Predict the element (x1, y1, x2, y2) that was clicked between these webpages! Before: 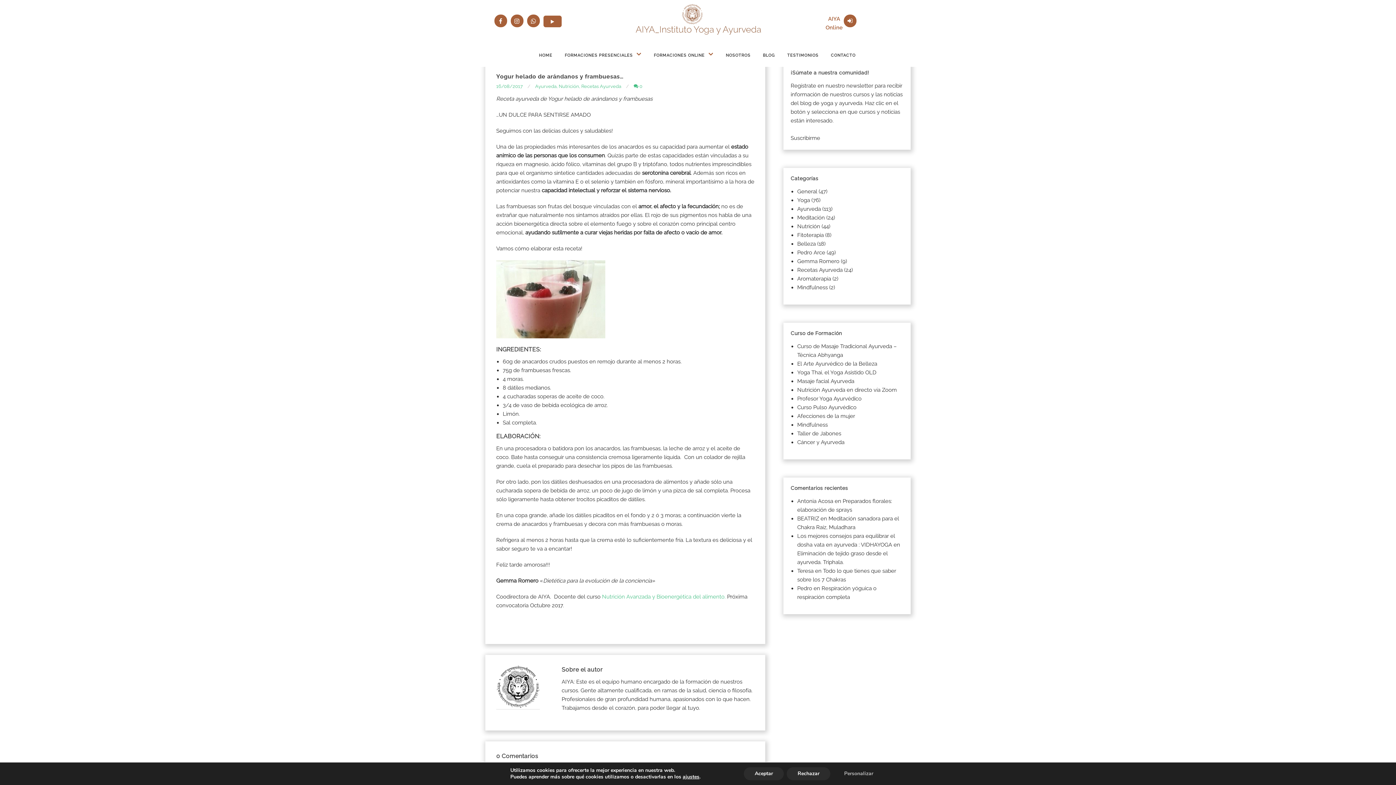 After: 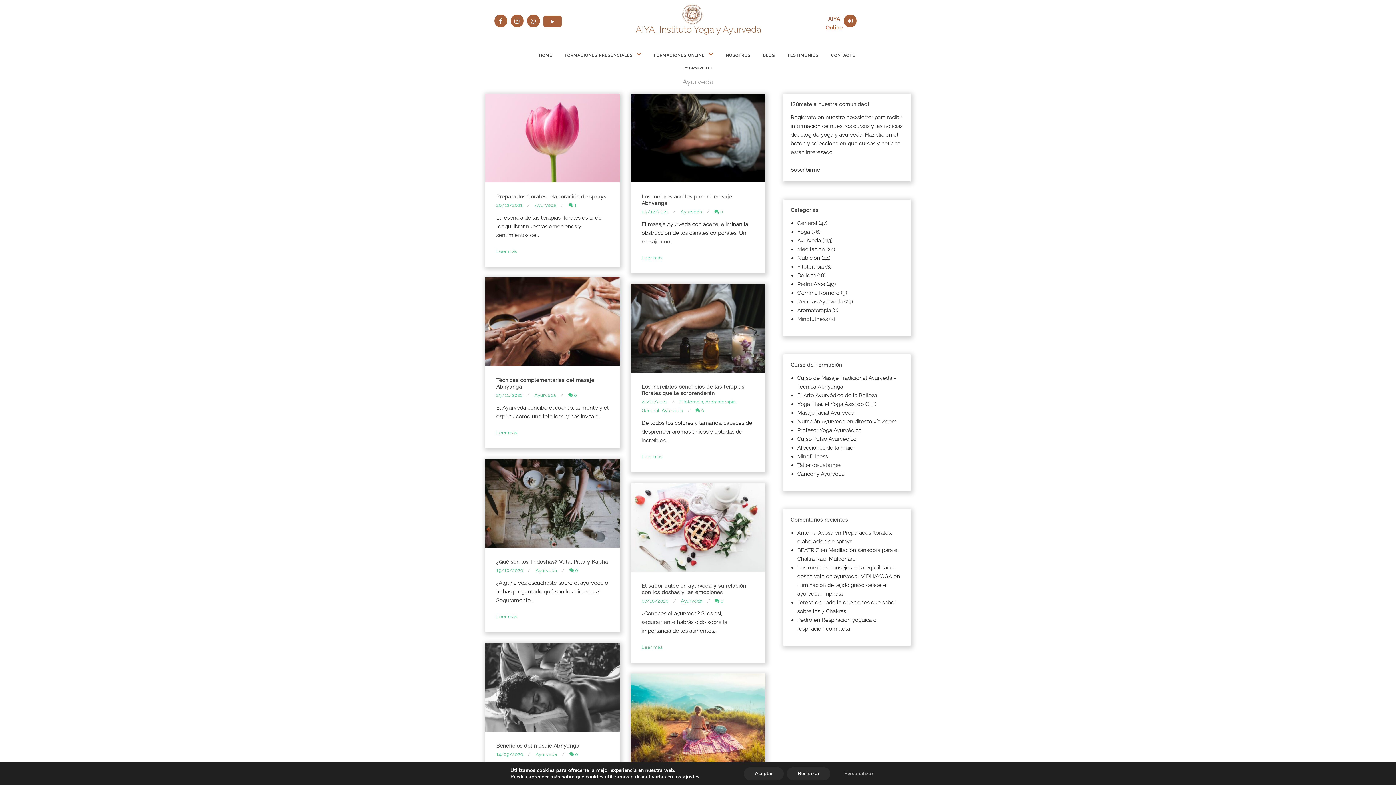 Action: bbox: (797, 205, 821, 212) label: Ayurveda